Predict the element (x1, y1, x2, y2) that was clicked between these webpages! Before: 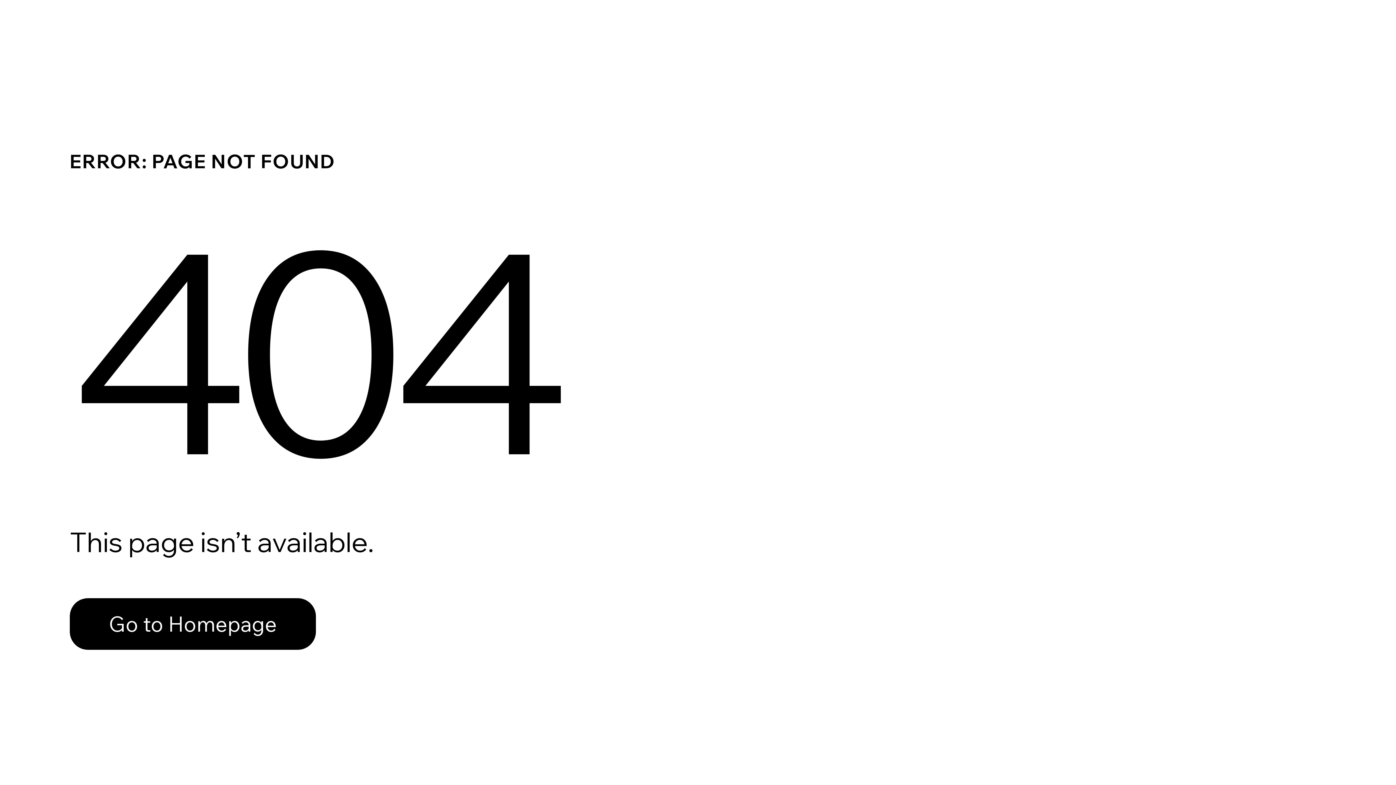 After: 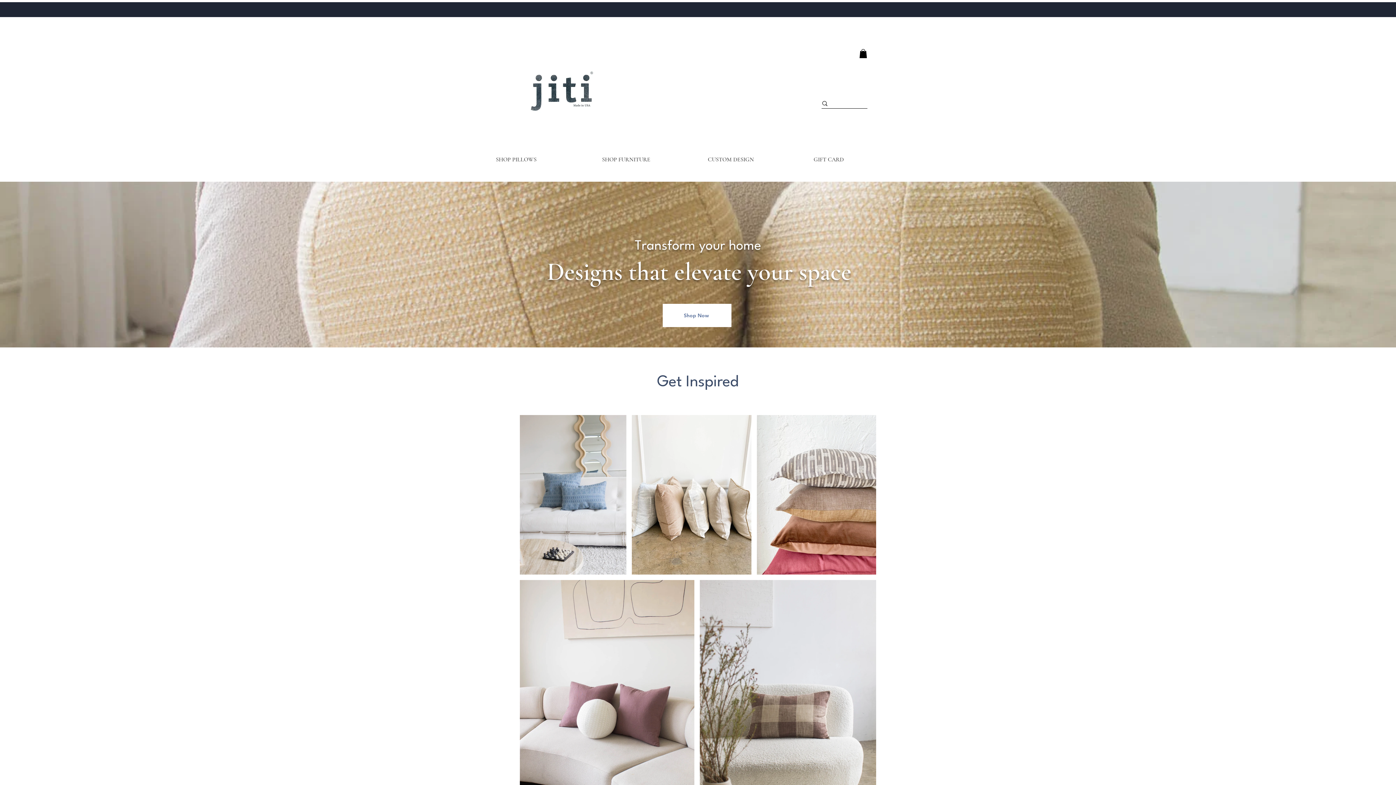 Action: label: Go to Homepage bbox: (69, 582, 768, 659)